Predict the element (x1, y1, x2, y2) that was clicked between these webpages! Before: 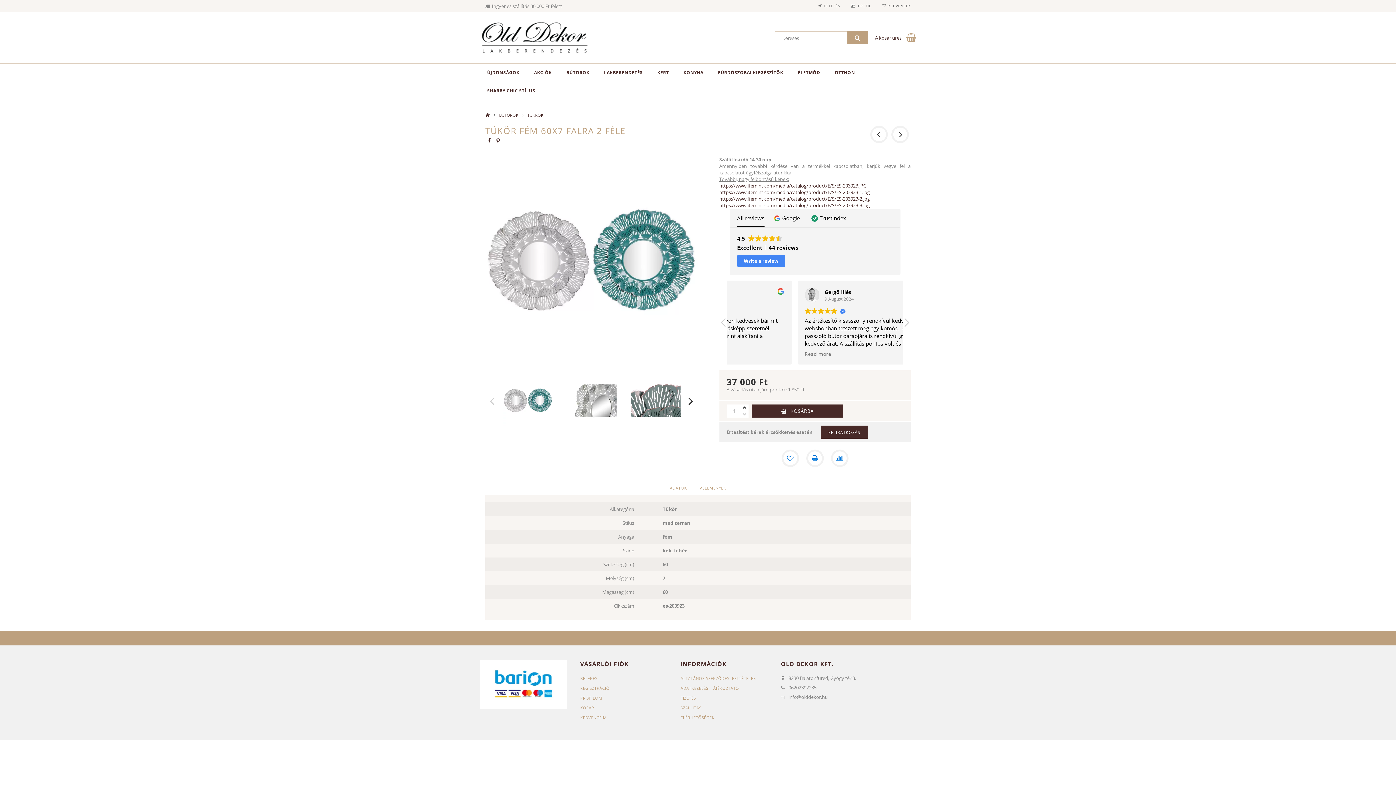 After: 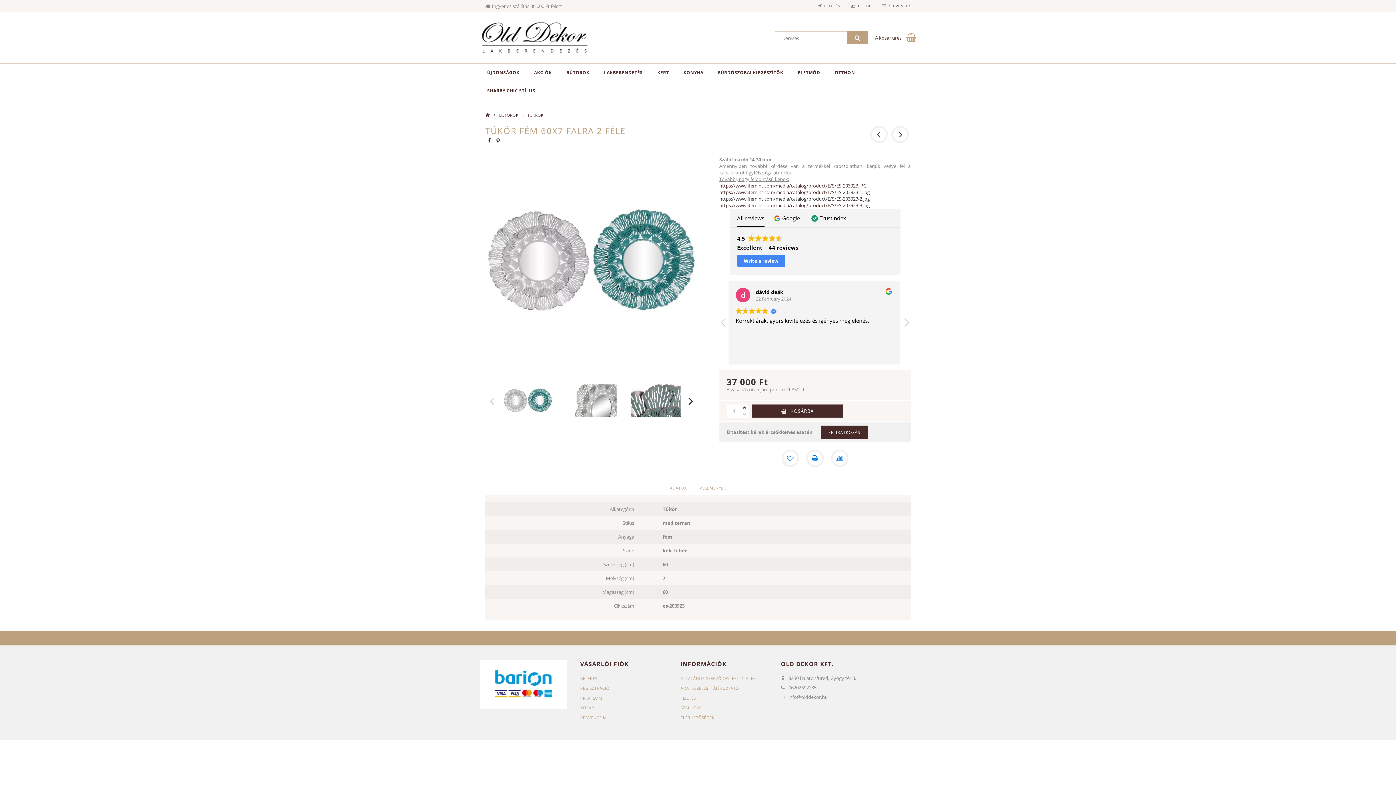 Action: bbox: (719, 195, 870, 202) label: https://www.itemint.com/media/catalog/product/E/S/ES-203923-2.jpg